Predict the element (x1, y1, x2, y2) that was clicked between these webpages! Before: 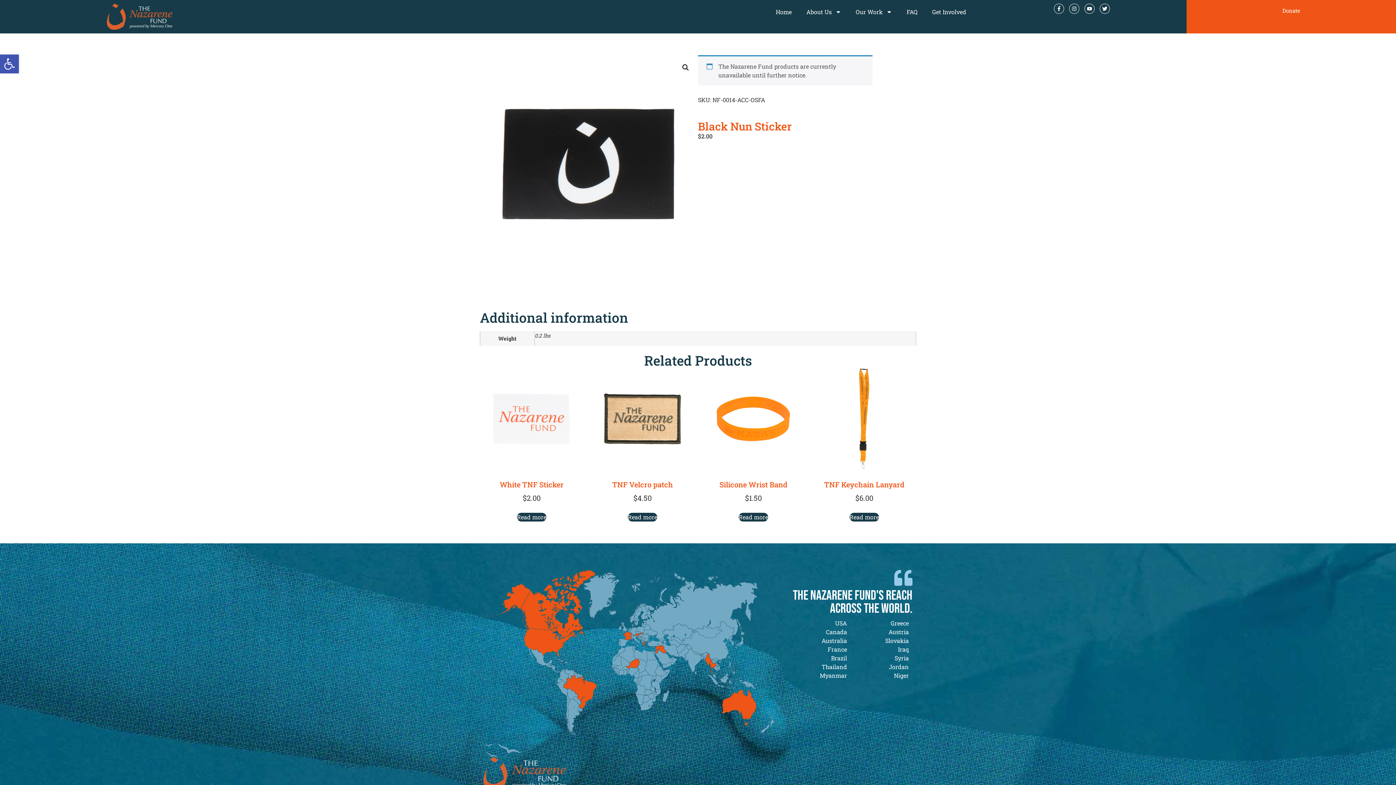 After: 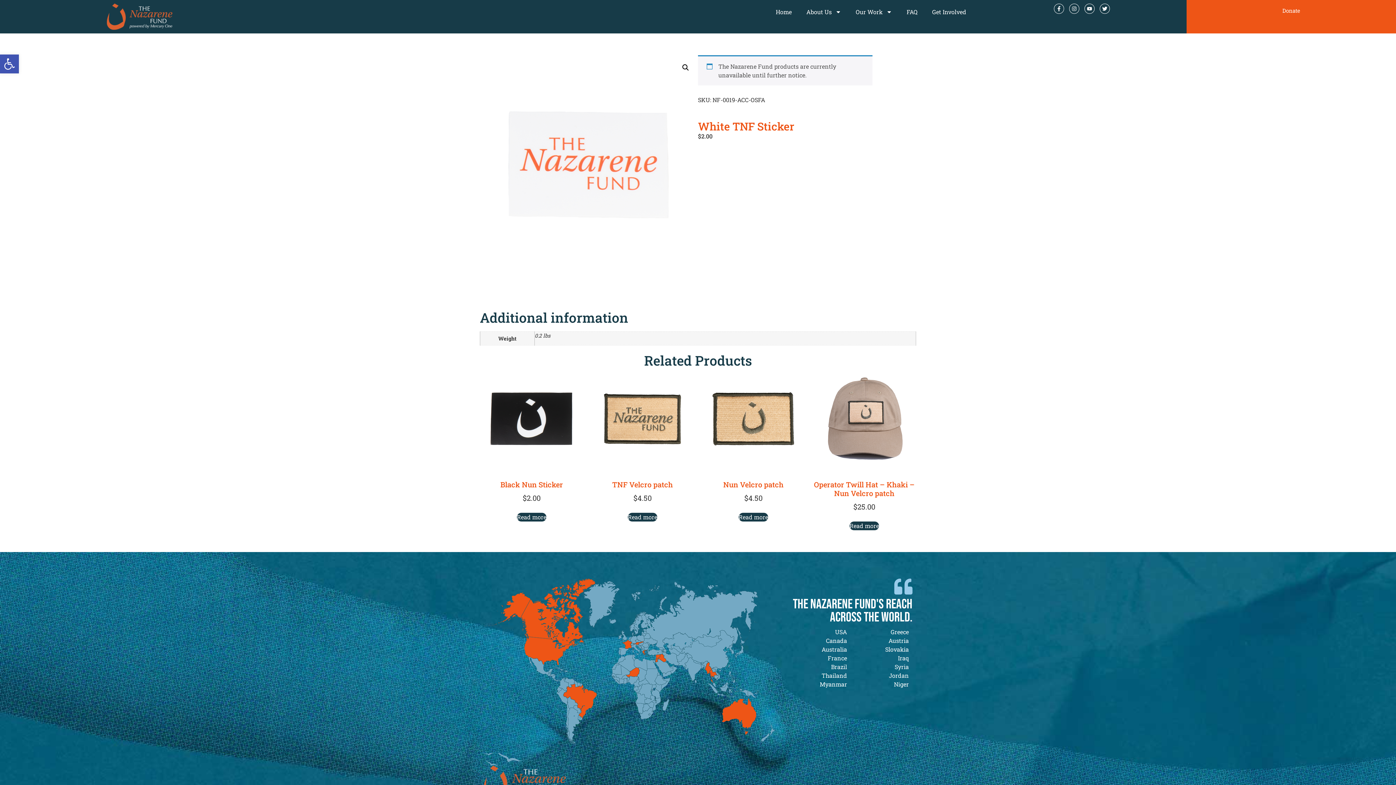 Action: bbox: (480, 367, 583, 503) label: White TNF Sticker
$2.00